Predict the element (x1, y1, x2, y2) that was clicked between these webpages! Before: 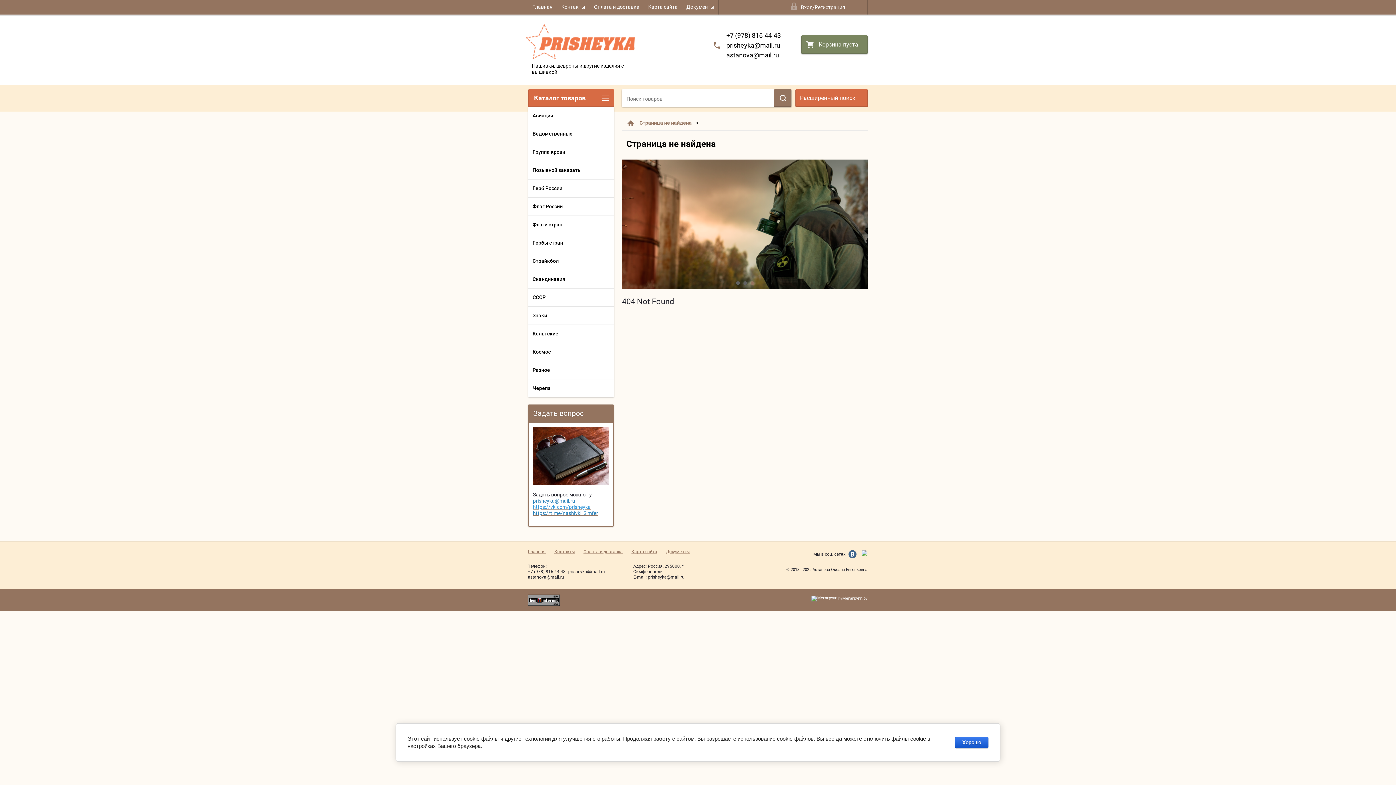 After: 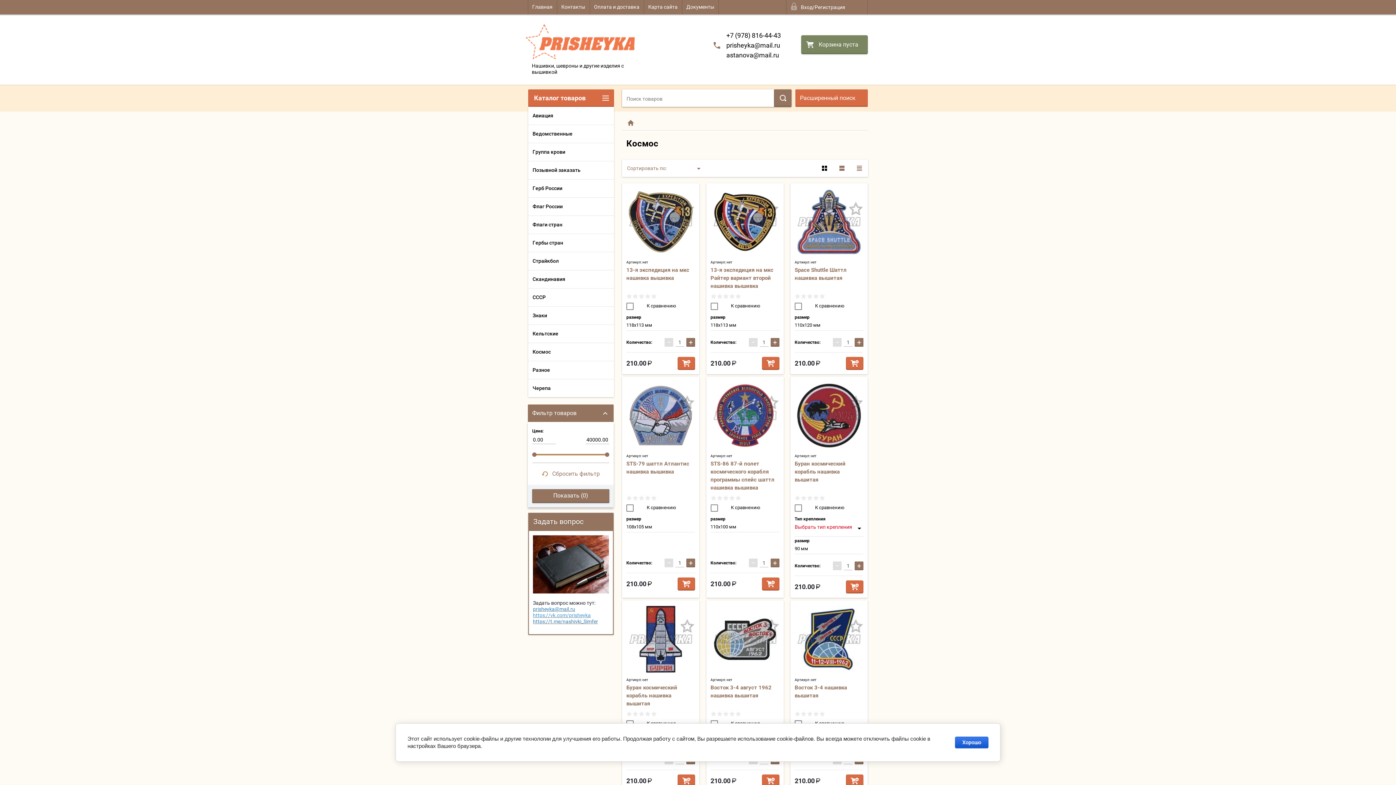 Action: bbox: (528, 343, 614, 361) label: Космос